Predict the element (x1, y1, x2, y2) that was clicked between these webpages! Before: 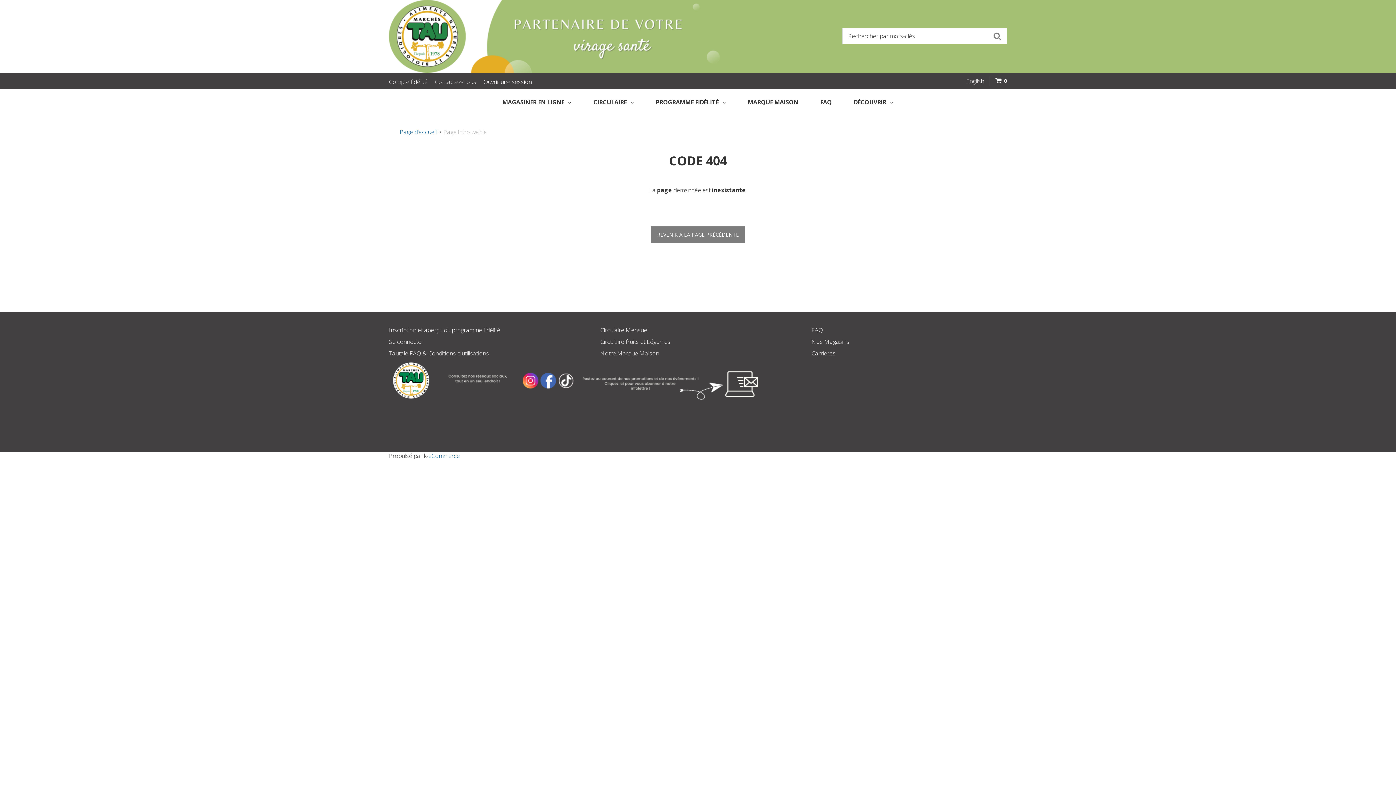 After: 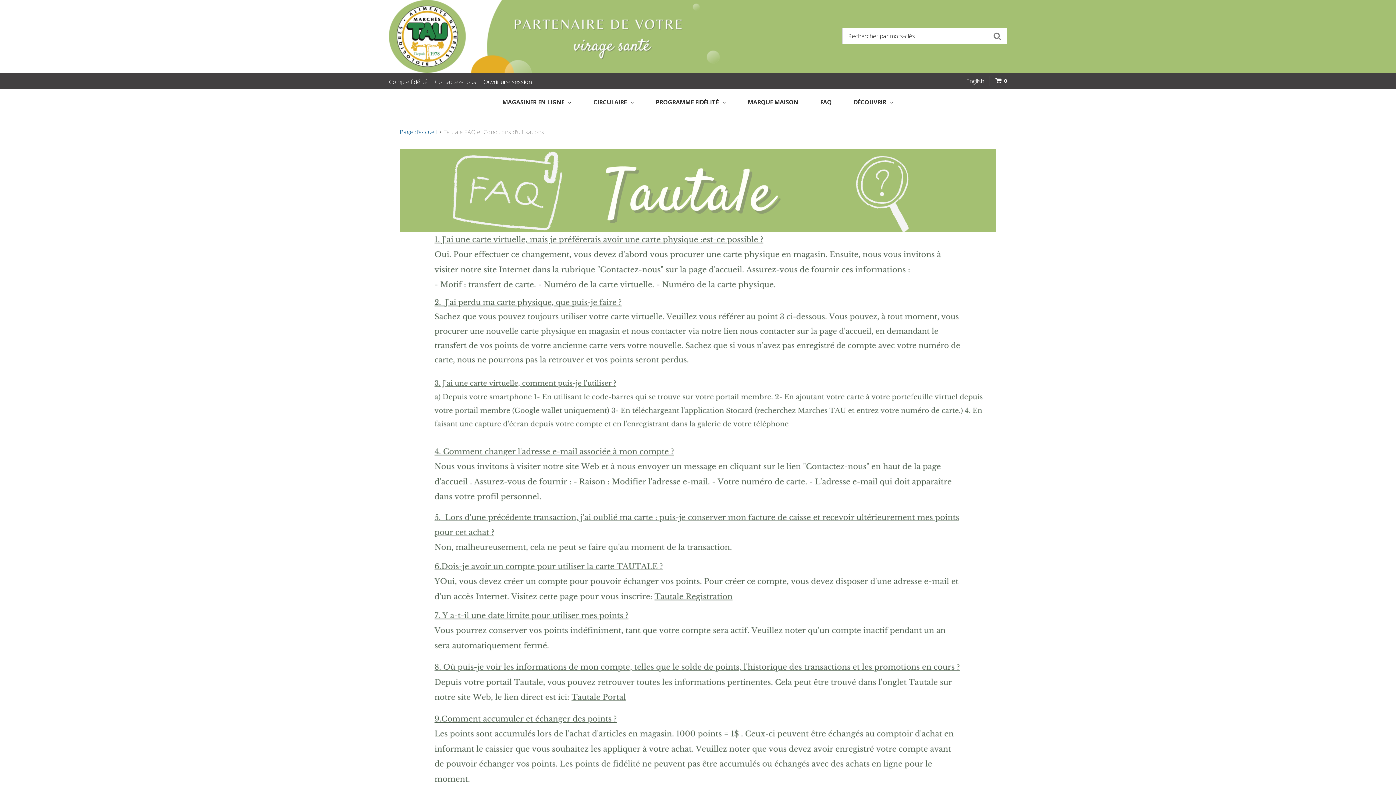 Action: label: Tautale FAQ & Conditions d'utilisations bbox: (389, 349, 489, 357)